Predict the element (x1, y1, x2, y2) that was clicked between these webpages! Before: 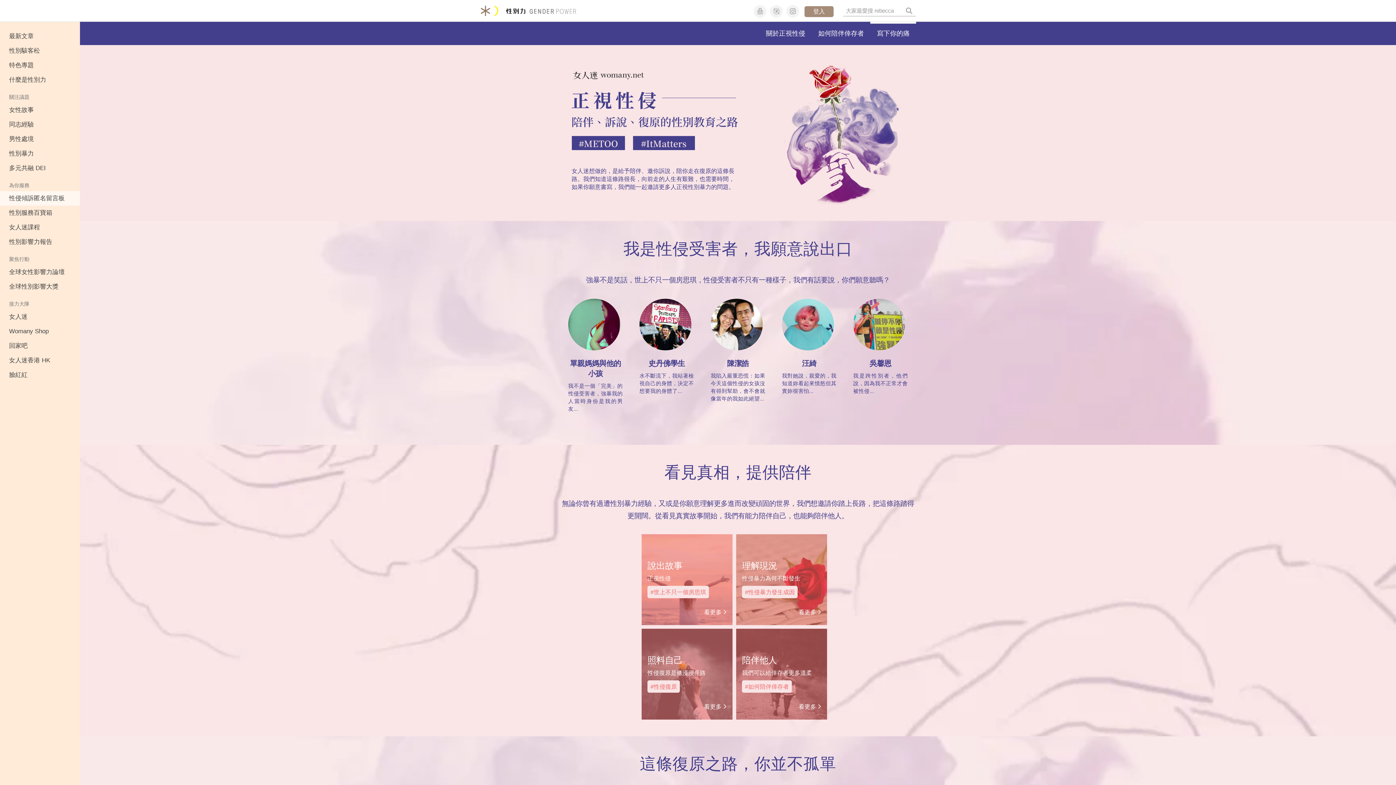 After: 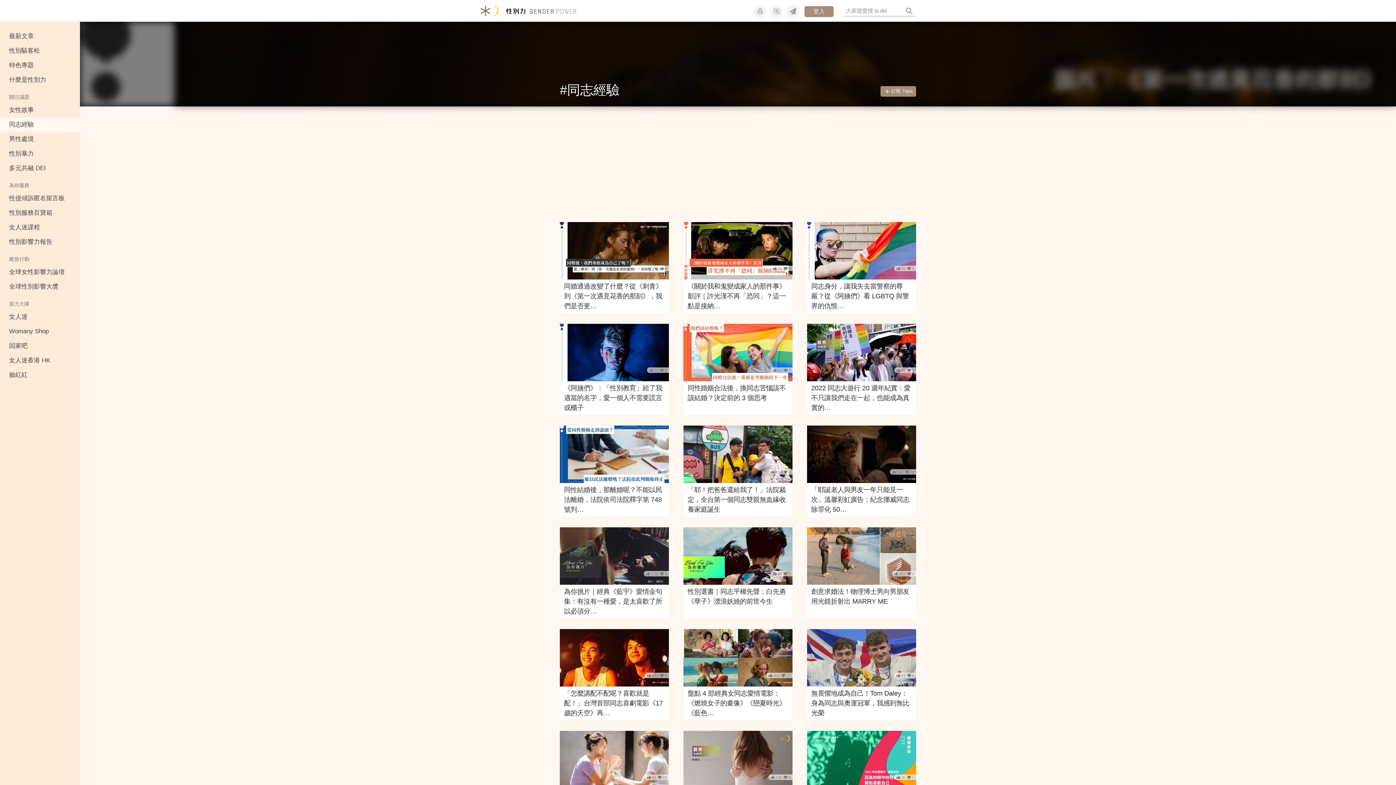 Action: label: 同志經驗 bbox: (0, 117, 80, 132)